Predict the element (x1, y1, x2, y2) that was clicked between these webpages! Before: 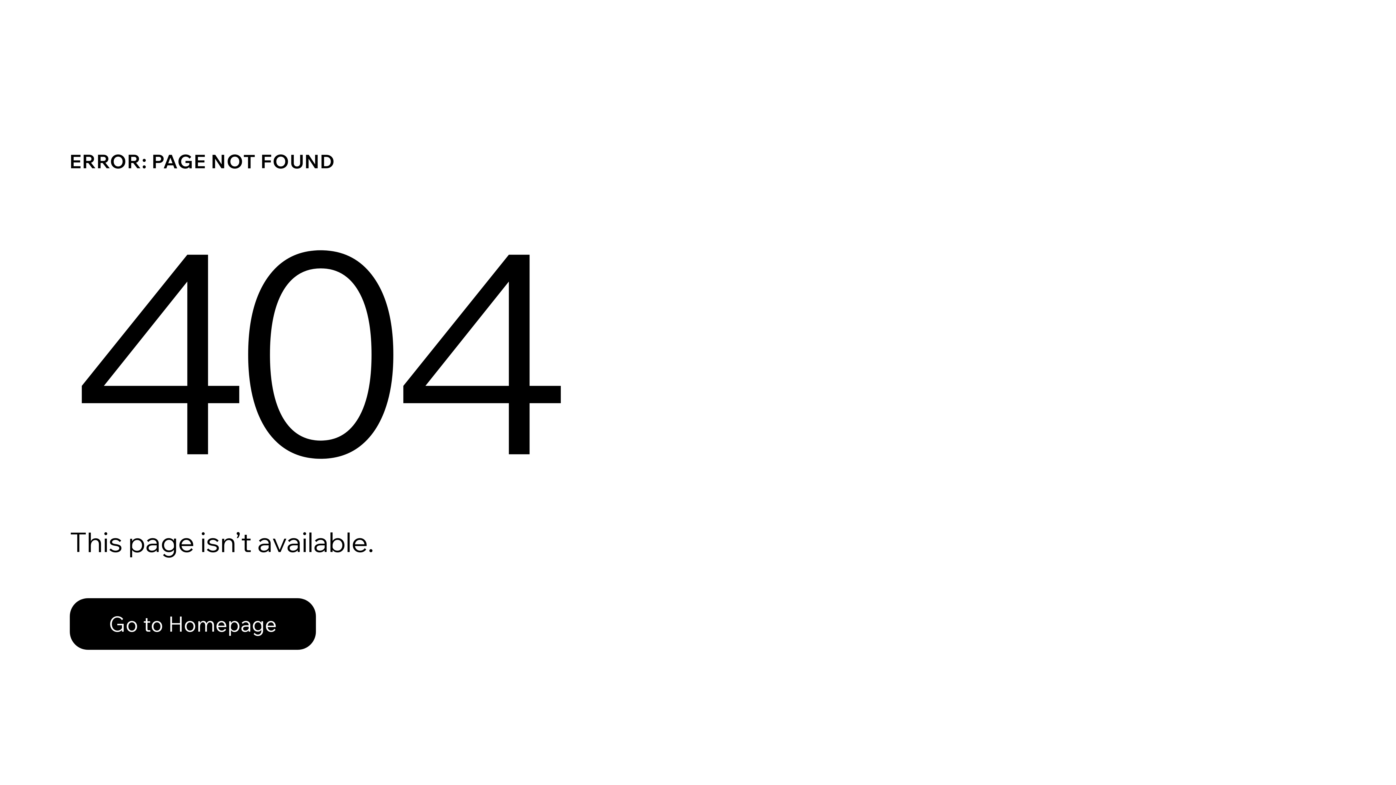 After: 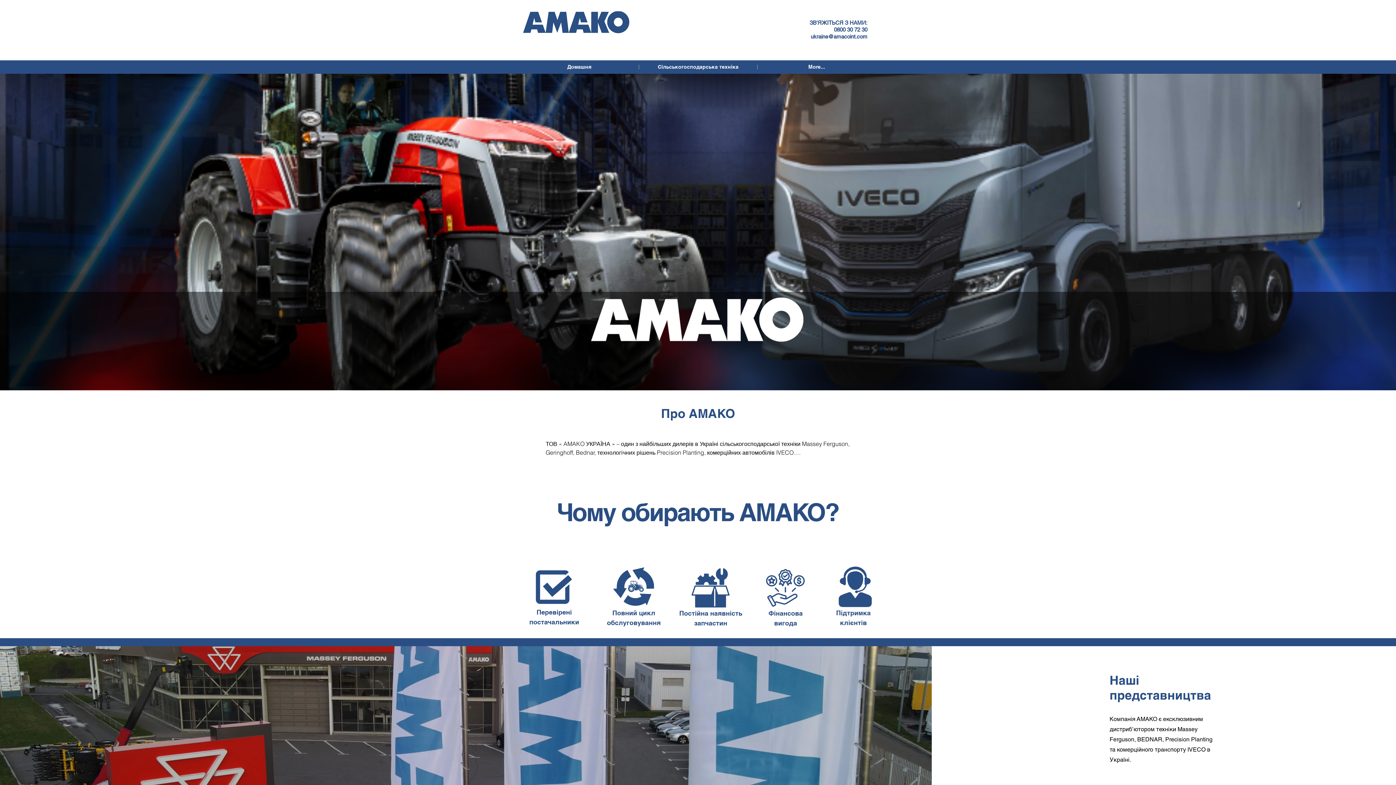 Action: bbox: (69, 582, 768, 659) label: Go to Homepage